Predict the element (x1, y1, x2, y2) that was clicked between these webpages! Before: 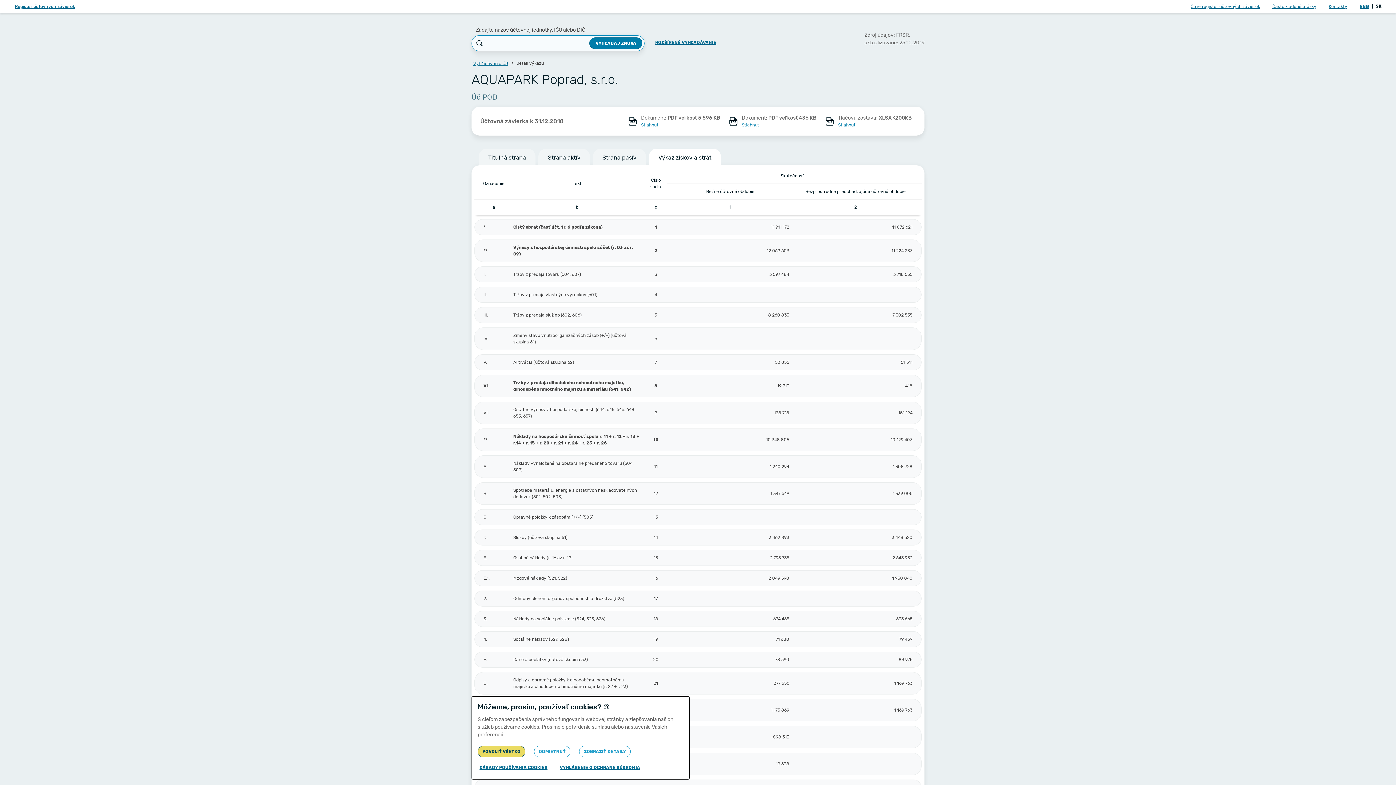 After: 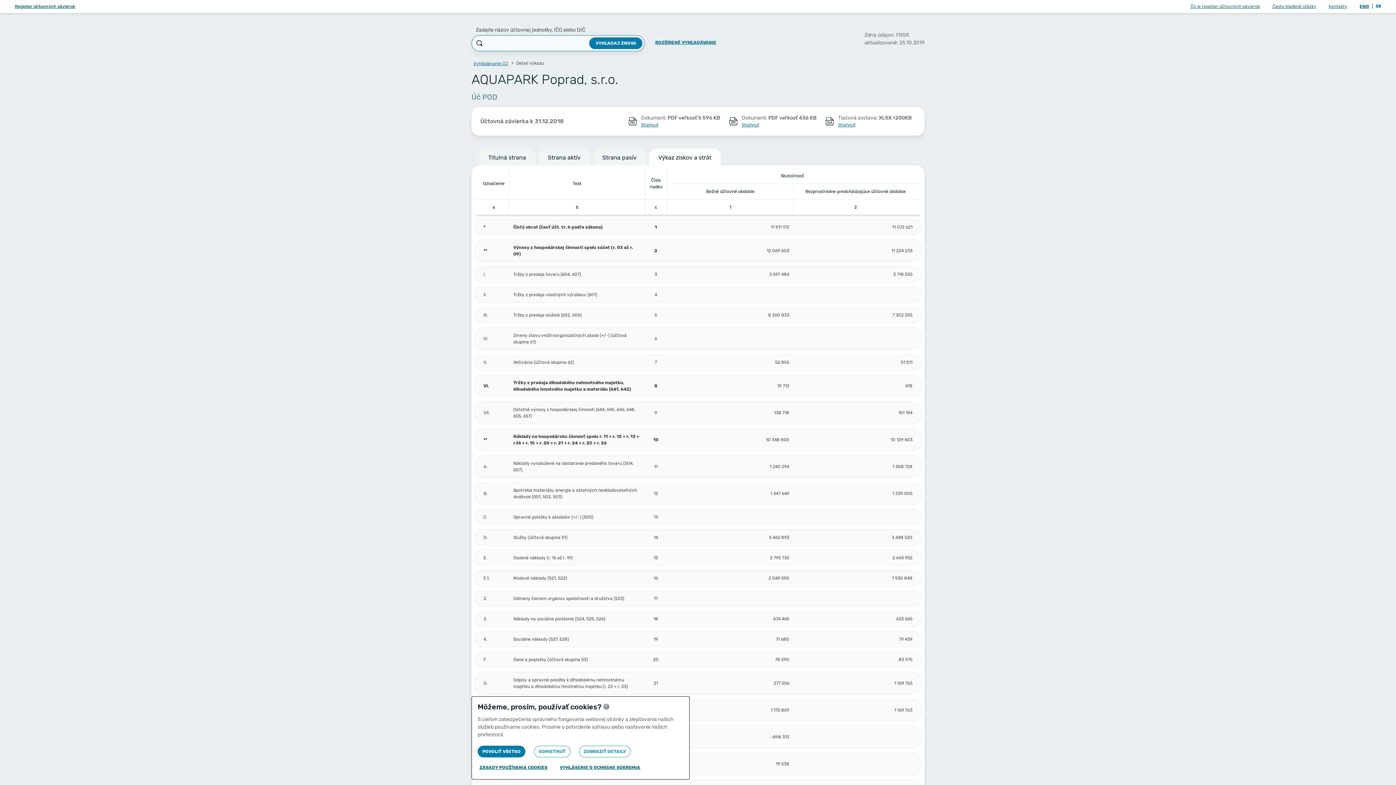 Action: bbox: (1374, 2, 1383, 10) label: SK